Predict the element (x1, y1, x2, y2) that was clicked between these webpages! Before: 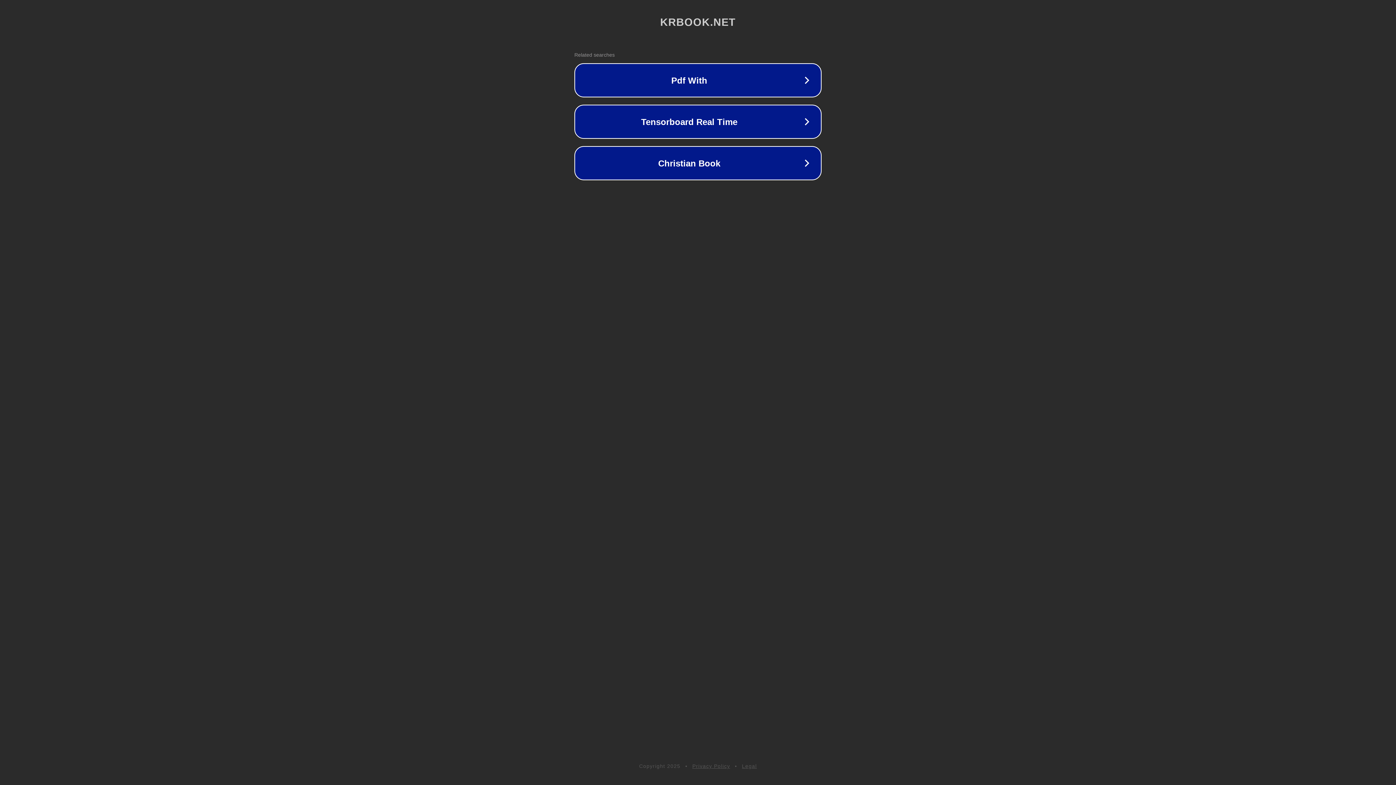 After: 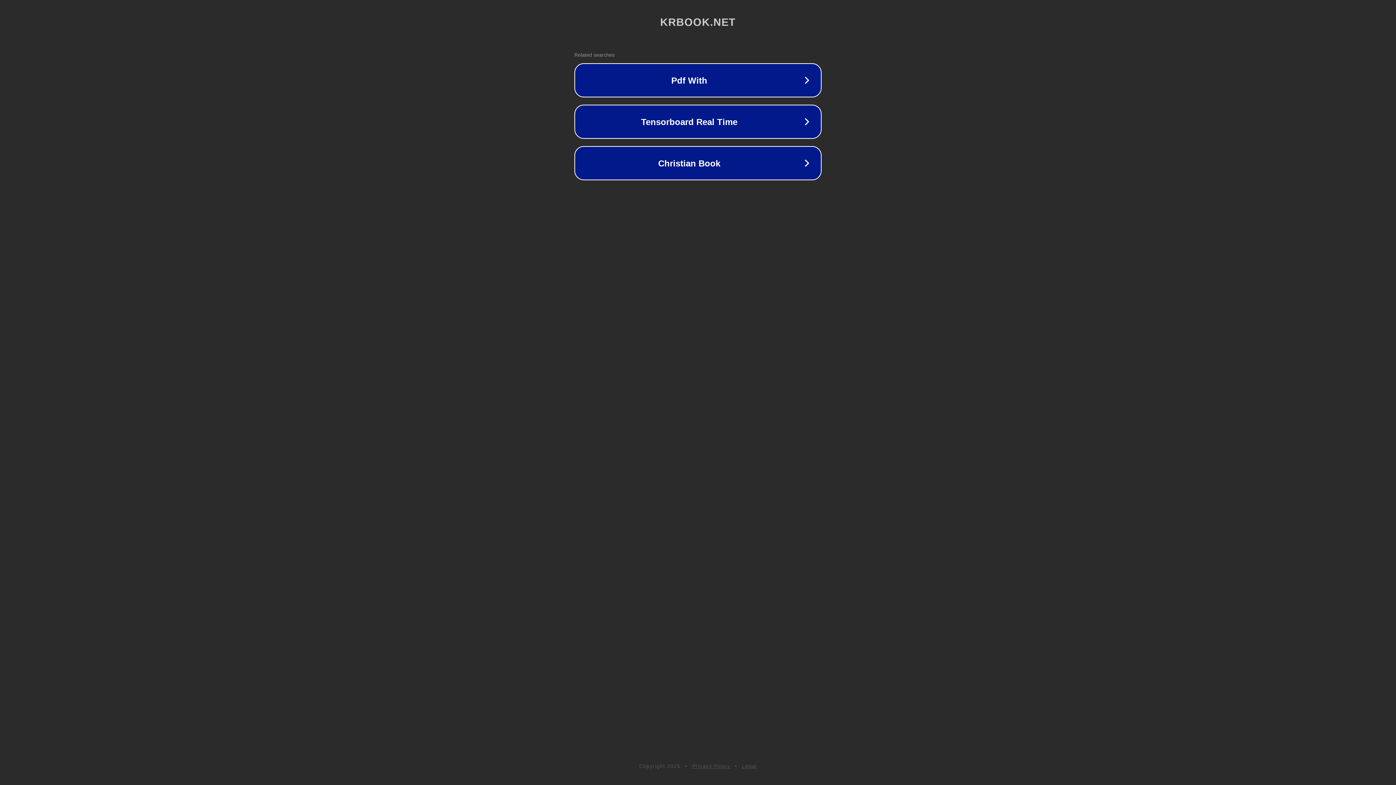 Action: bbox: (742, 763, 757, 769) label: Legal